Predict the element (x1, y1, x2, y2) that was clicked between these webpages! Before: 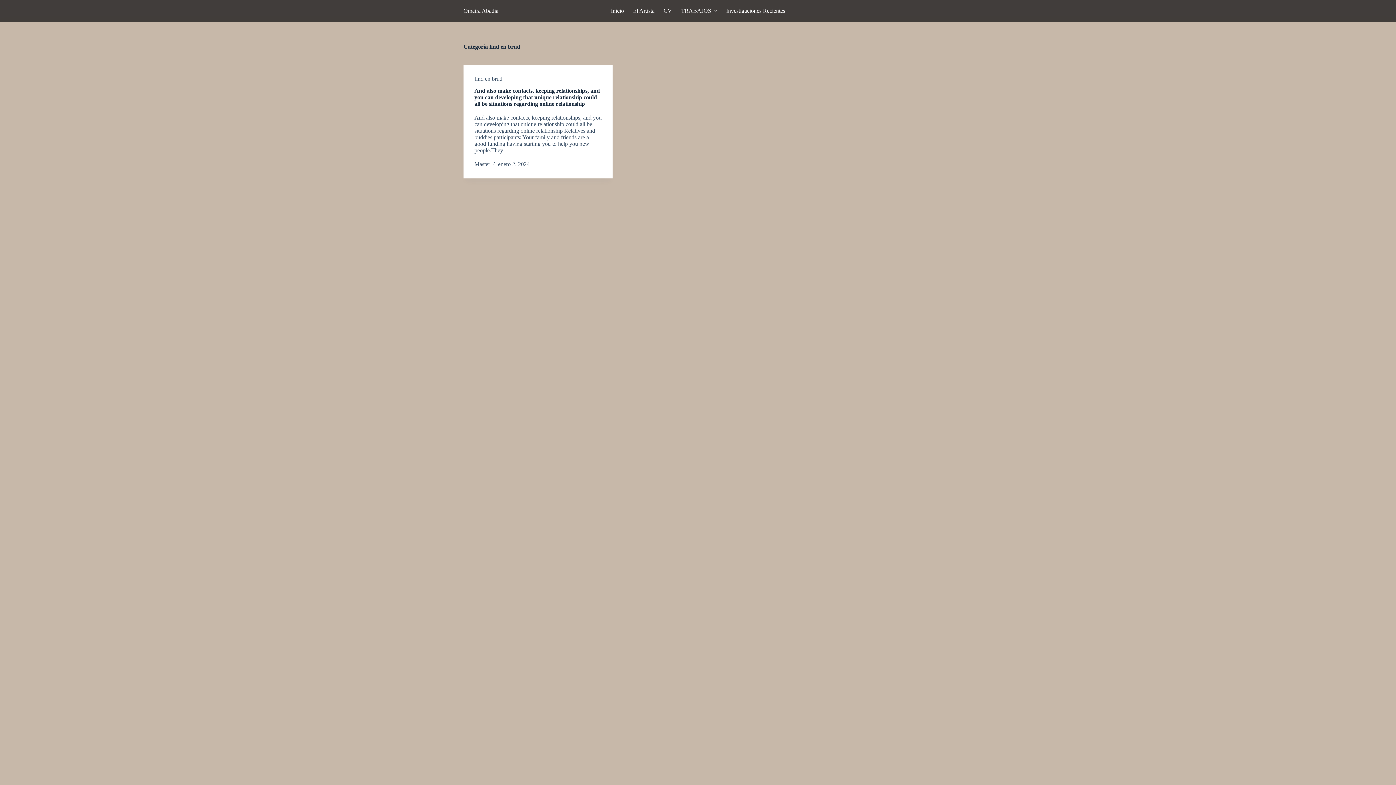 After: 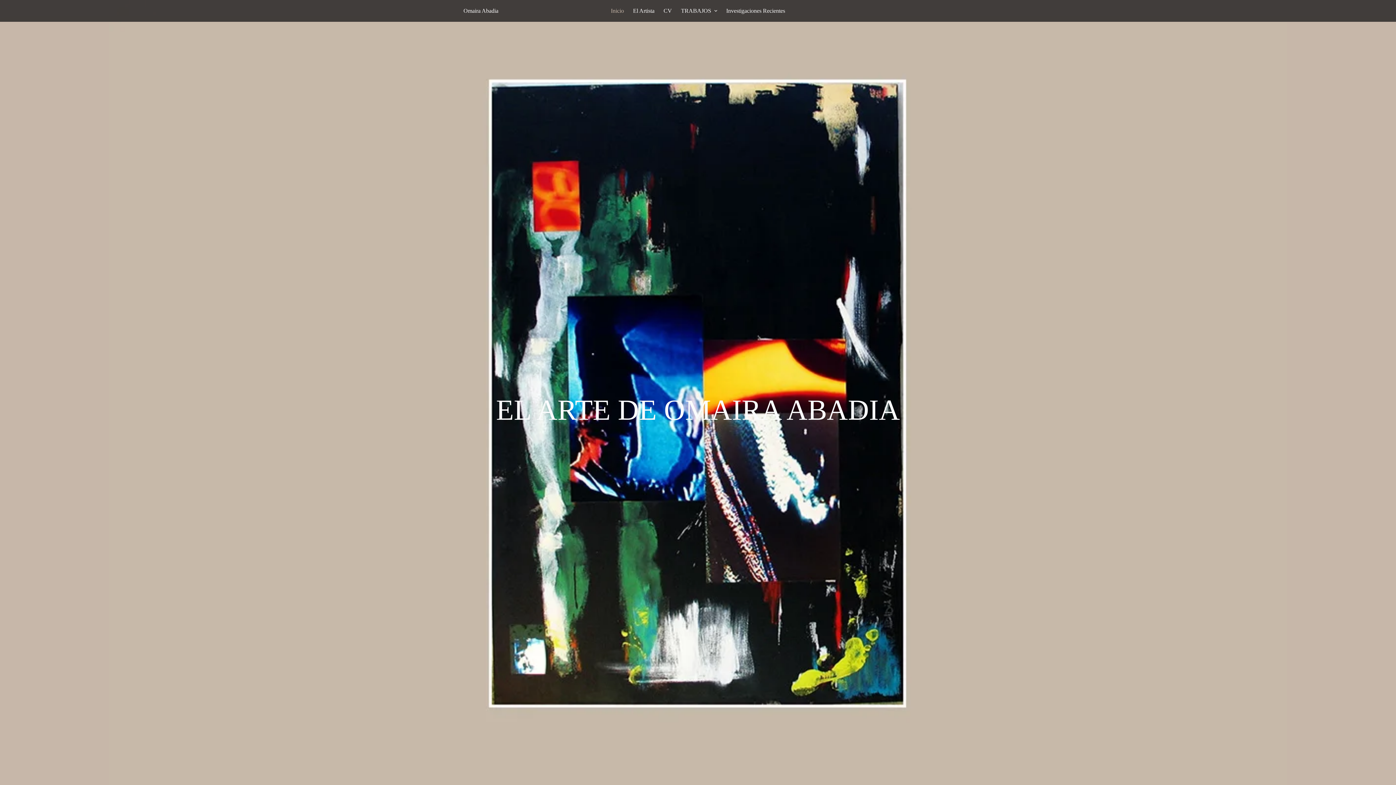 Action: bbox: (463, 7, 498, 13) label: Omaira Abadia